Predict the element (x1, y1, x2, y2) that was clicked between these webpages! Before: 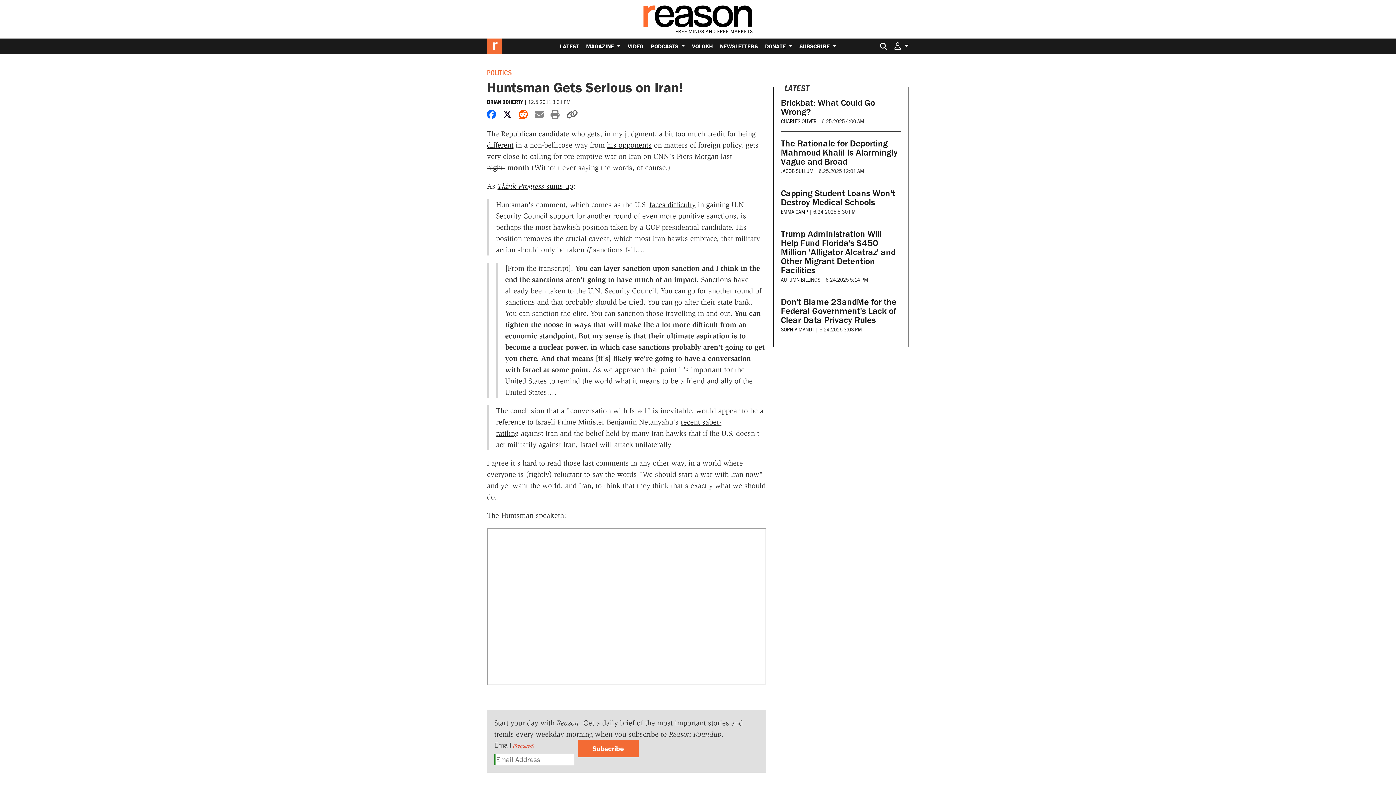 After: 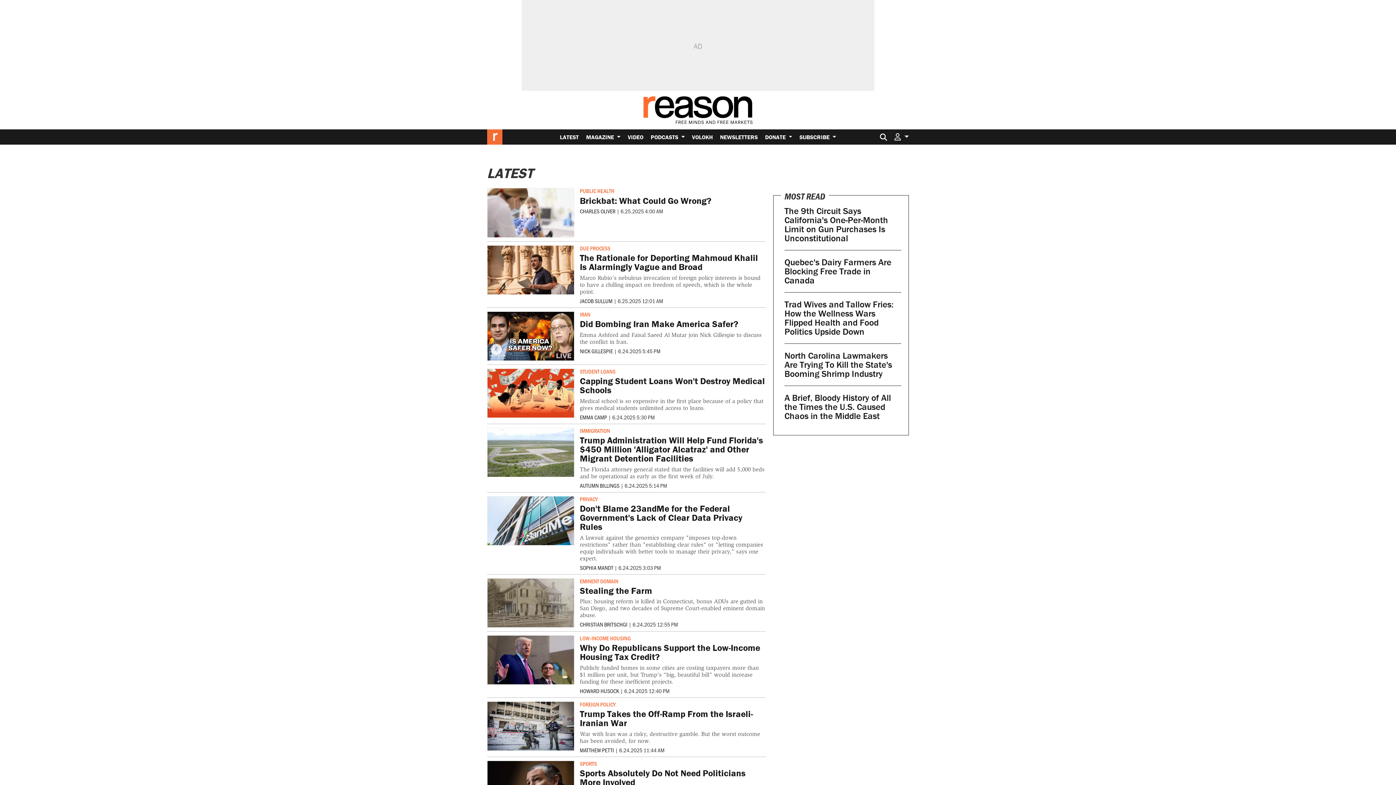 Action: label: LATEST bbox: (556, 38, 582, 53)